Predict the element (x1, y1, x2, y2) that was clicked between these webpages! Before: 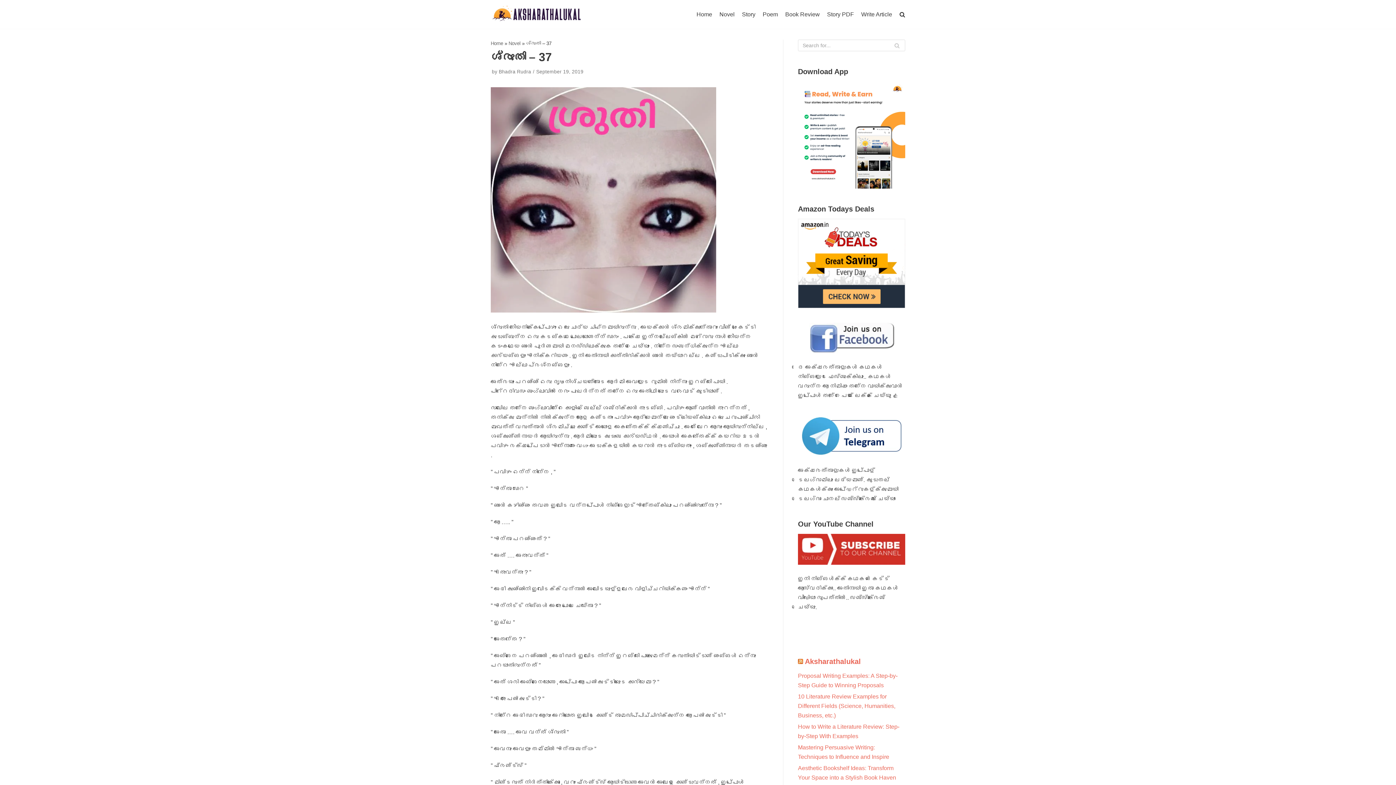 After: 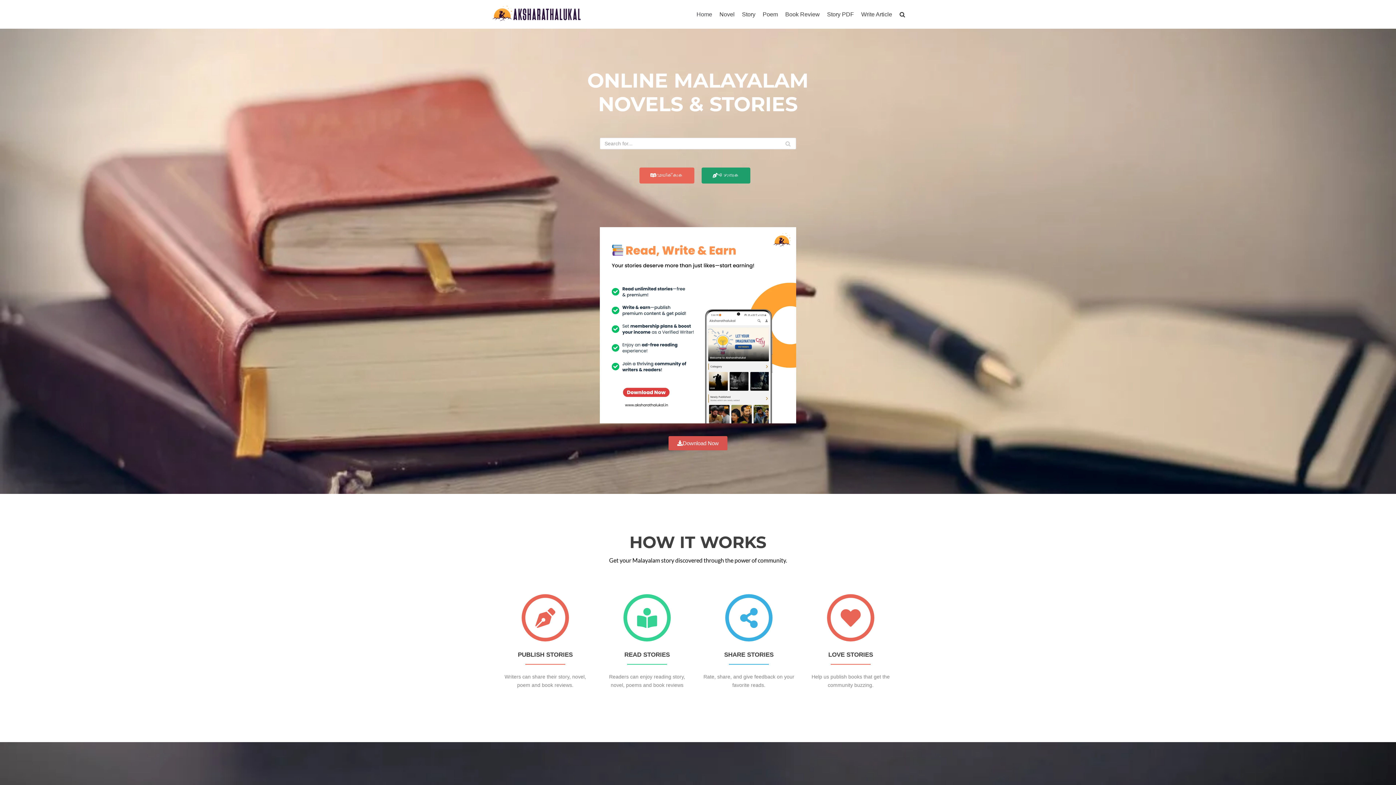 Action: label: Home bbox: (696, 9, 712, 18)